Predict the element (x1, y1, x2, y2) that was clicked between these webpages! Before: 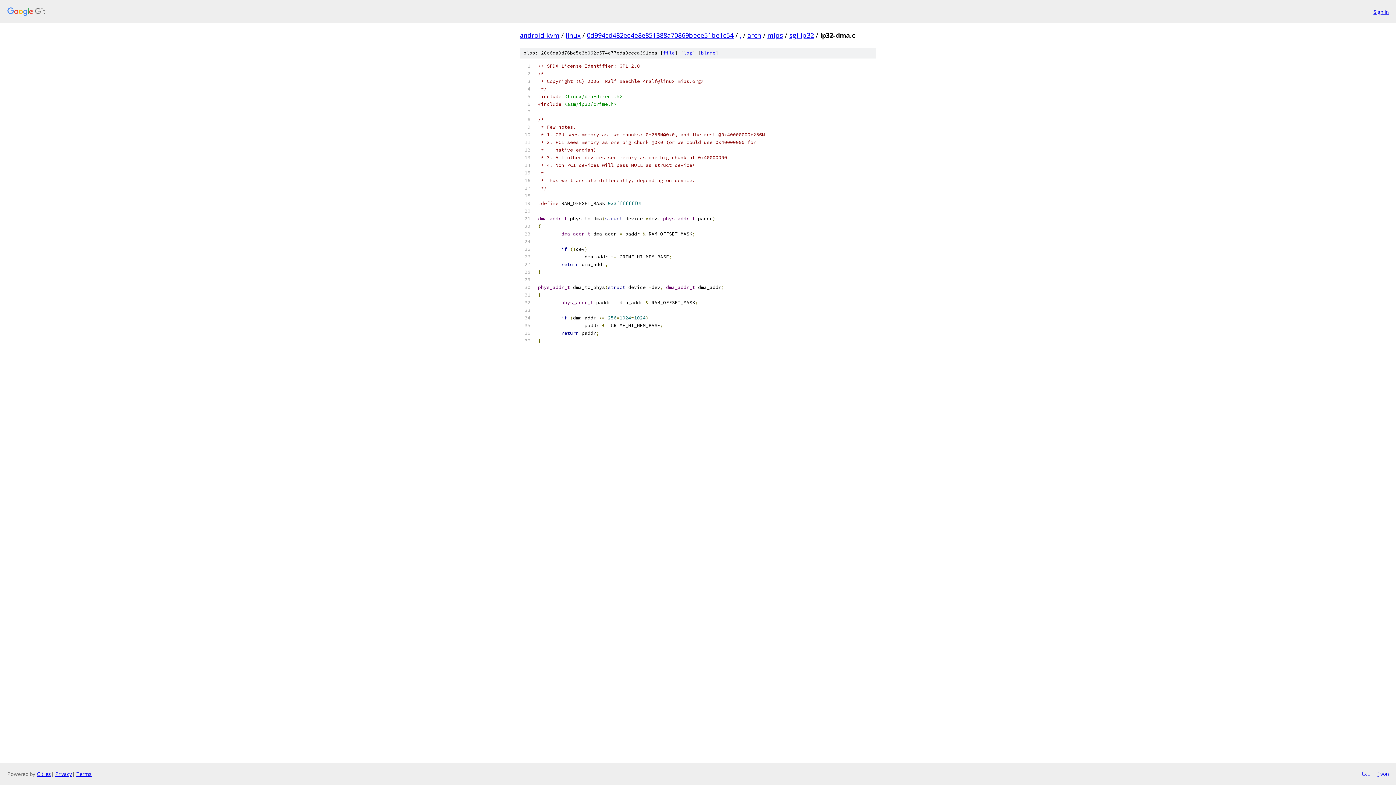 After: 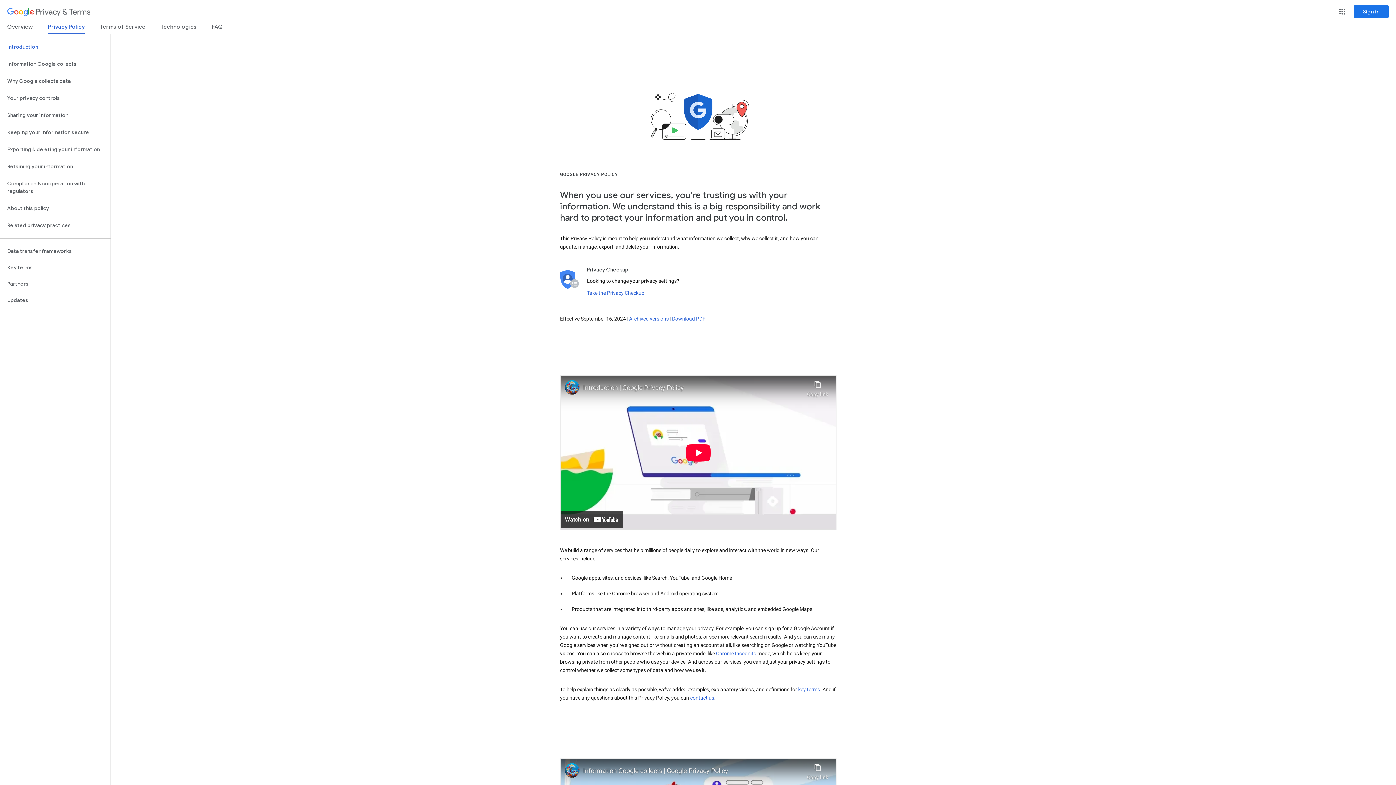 Action: label: Privacy bbox: (55, 770, 72, 777)